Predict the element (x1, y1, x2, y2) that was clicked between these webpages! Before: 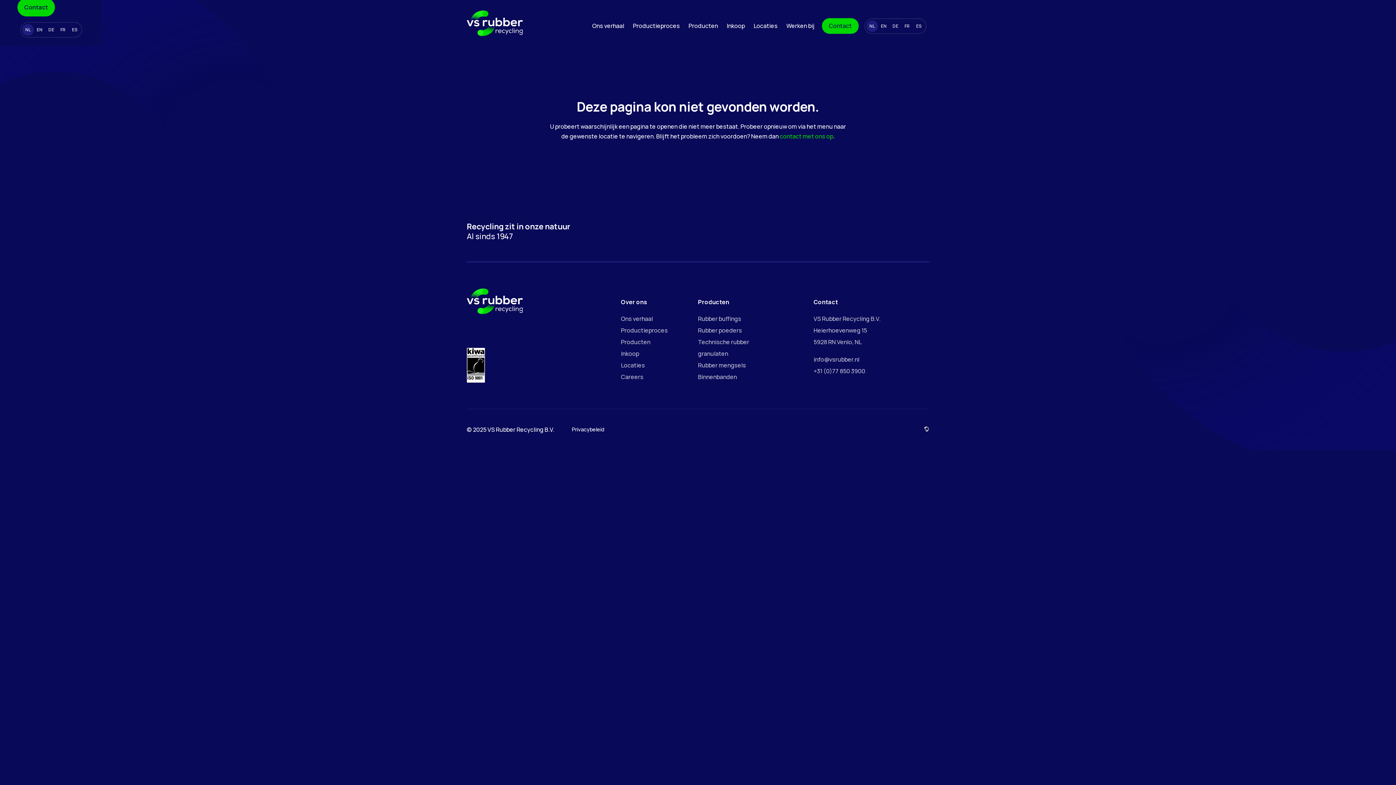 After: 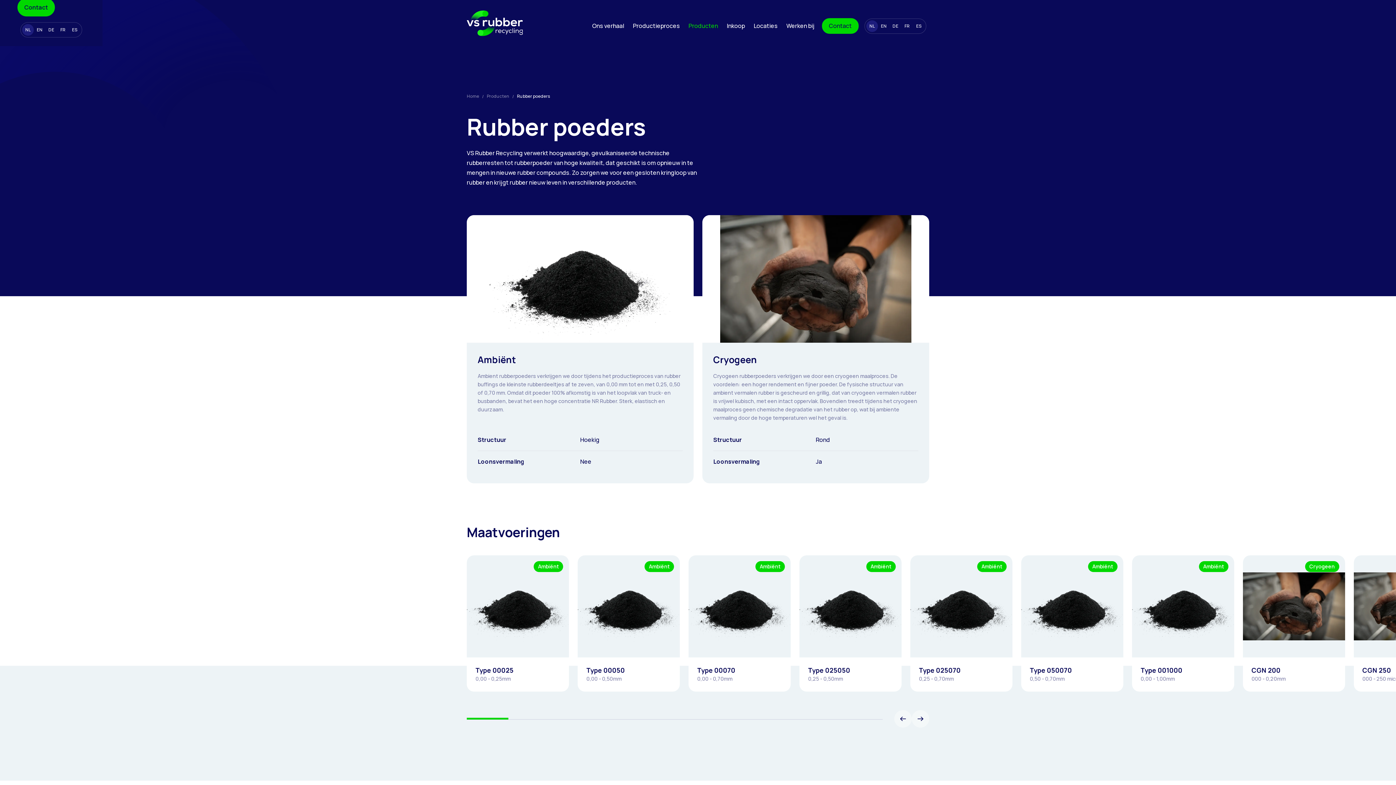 Action: bbox: (698, 326, 742, 334) label: Rubber poeders